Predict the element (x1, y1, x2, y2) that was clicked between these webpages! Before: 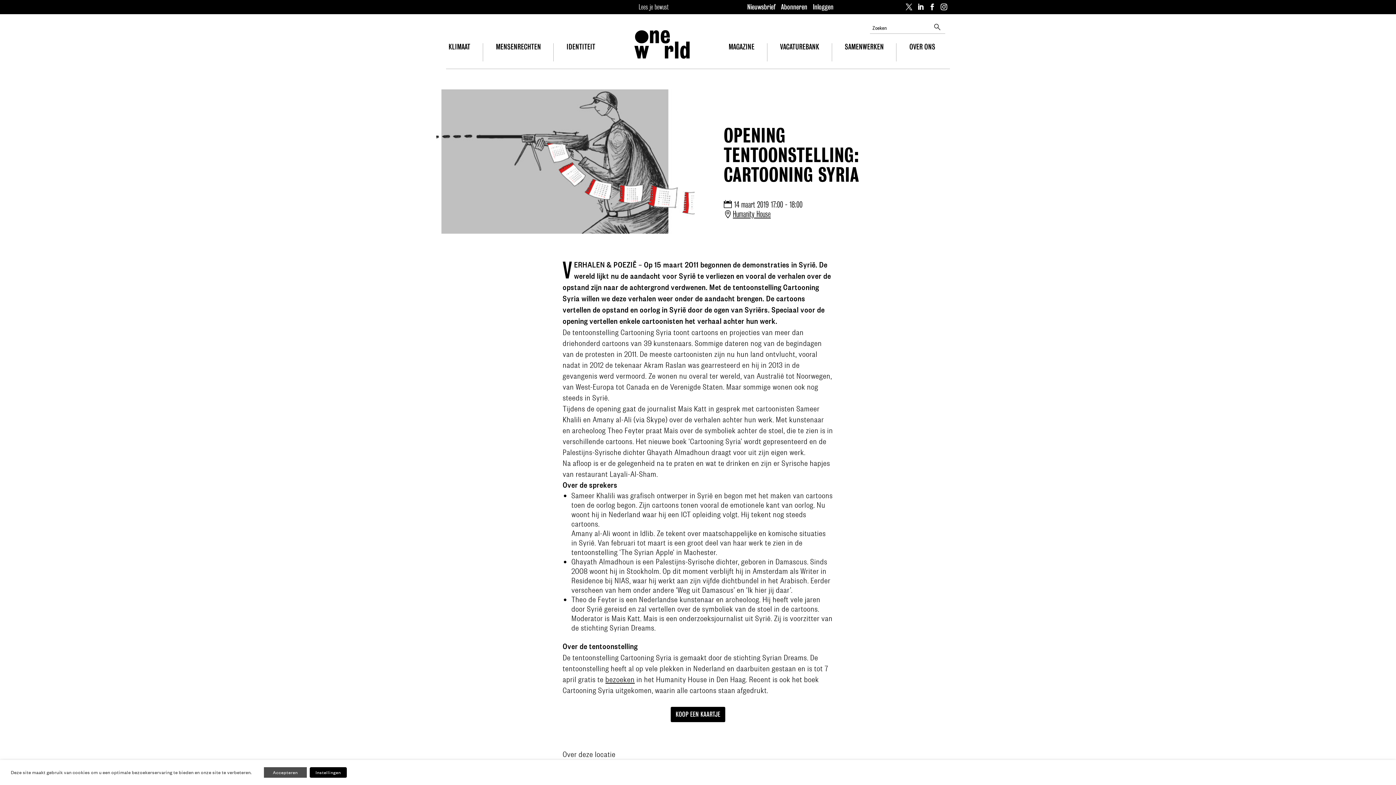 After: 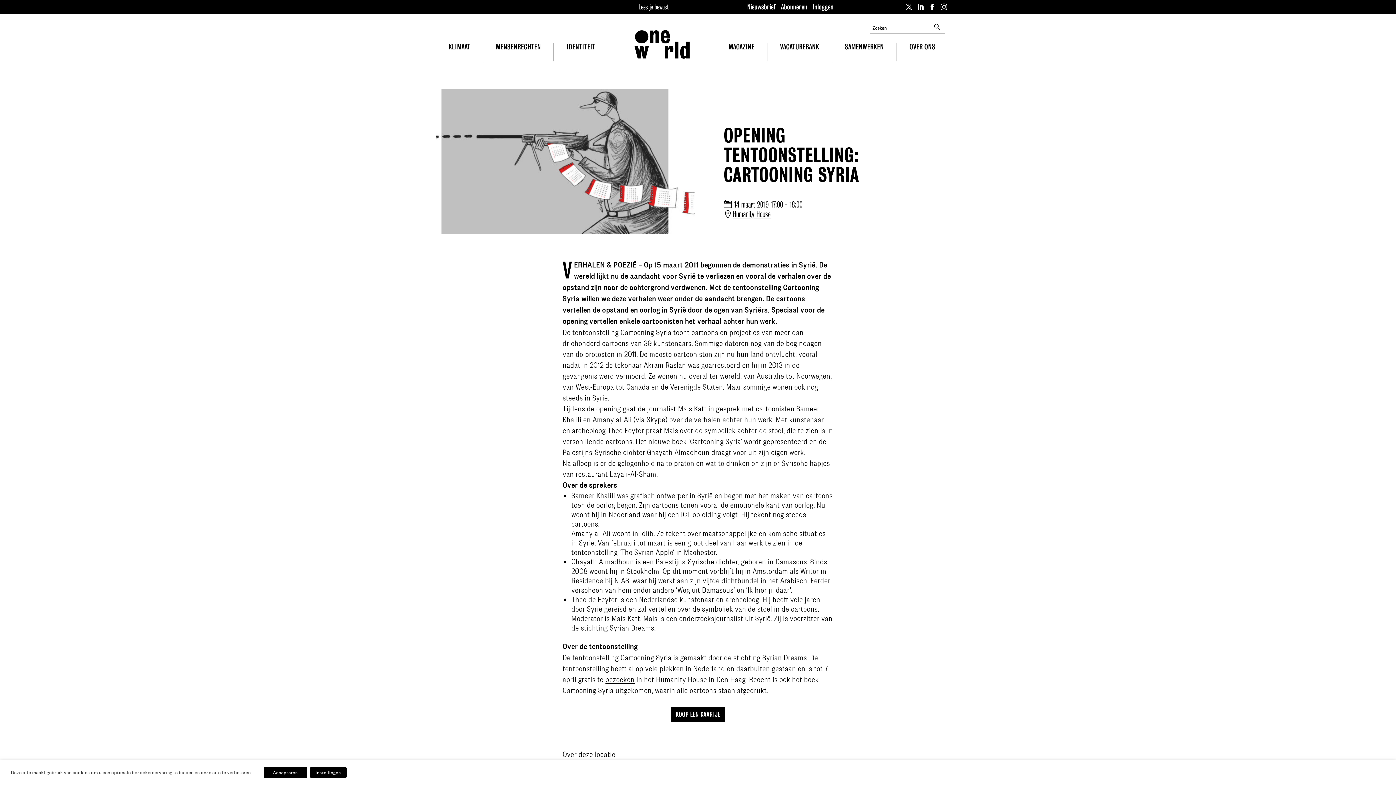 Action: bbox: (915, 0, 926, 11)